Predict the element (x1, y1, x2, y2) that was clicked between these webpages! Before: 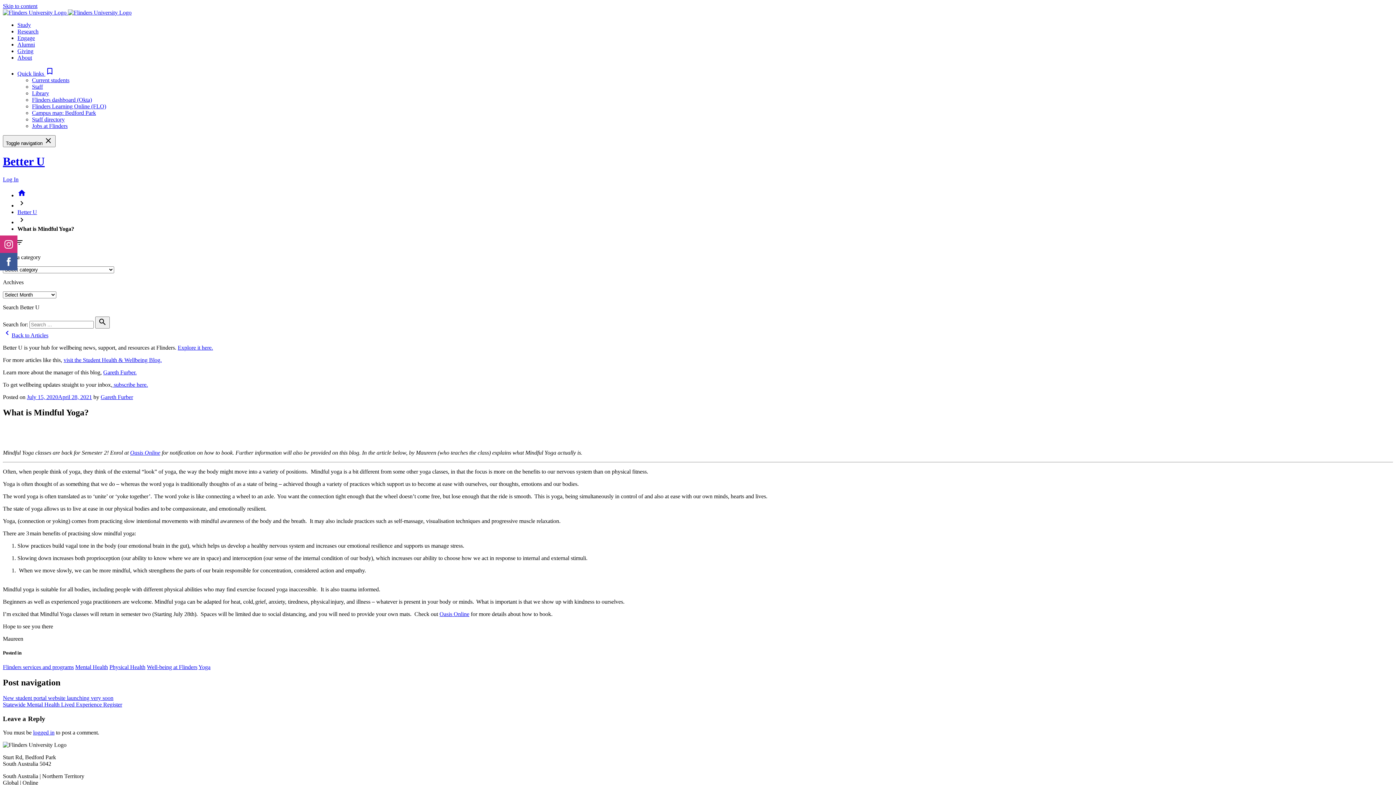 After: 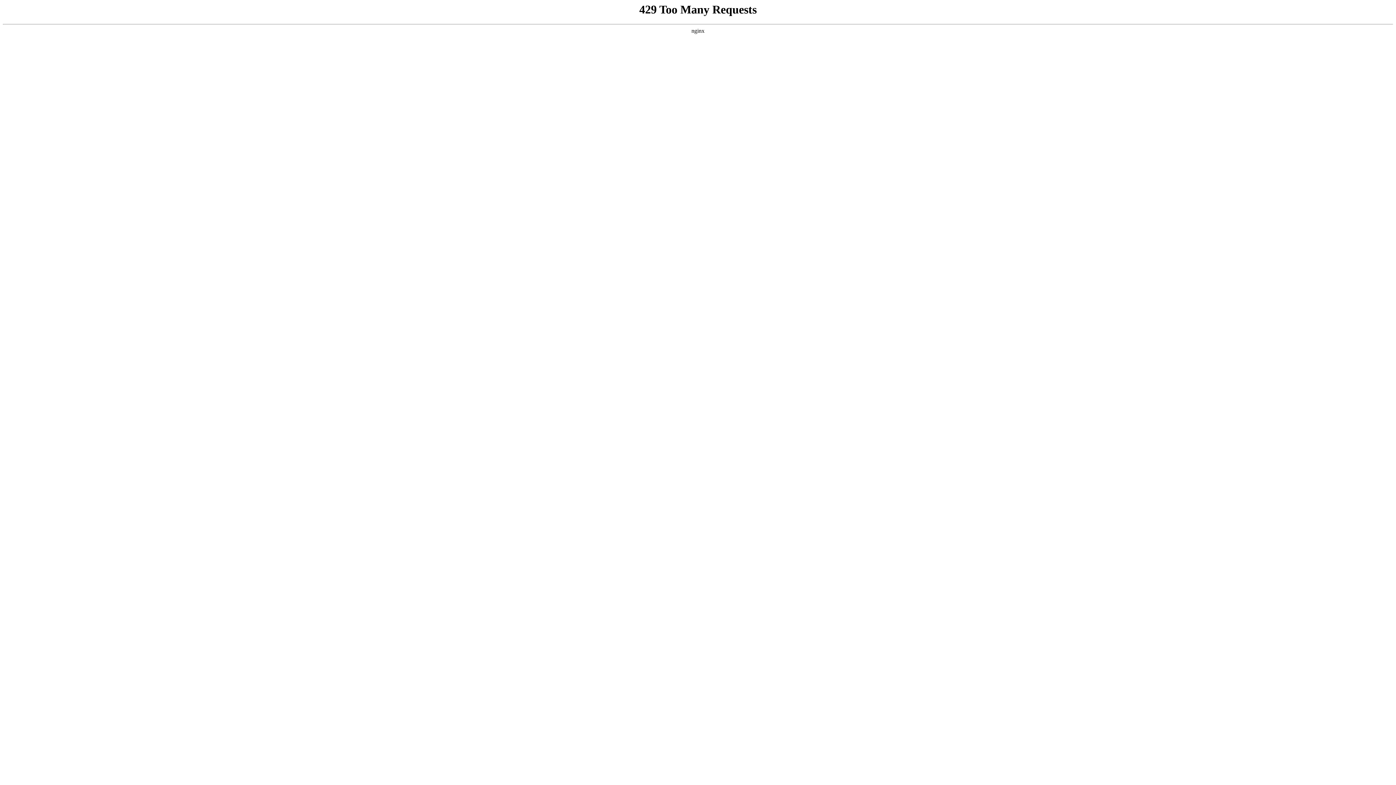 Action: bbox: (17, 192, 26, 198) label: home